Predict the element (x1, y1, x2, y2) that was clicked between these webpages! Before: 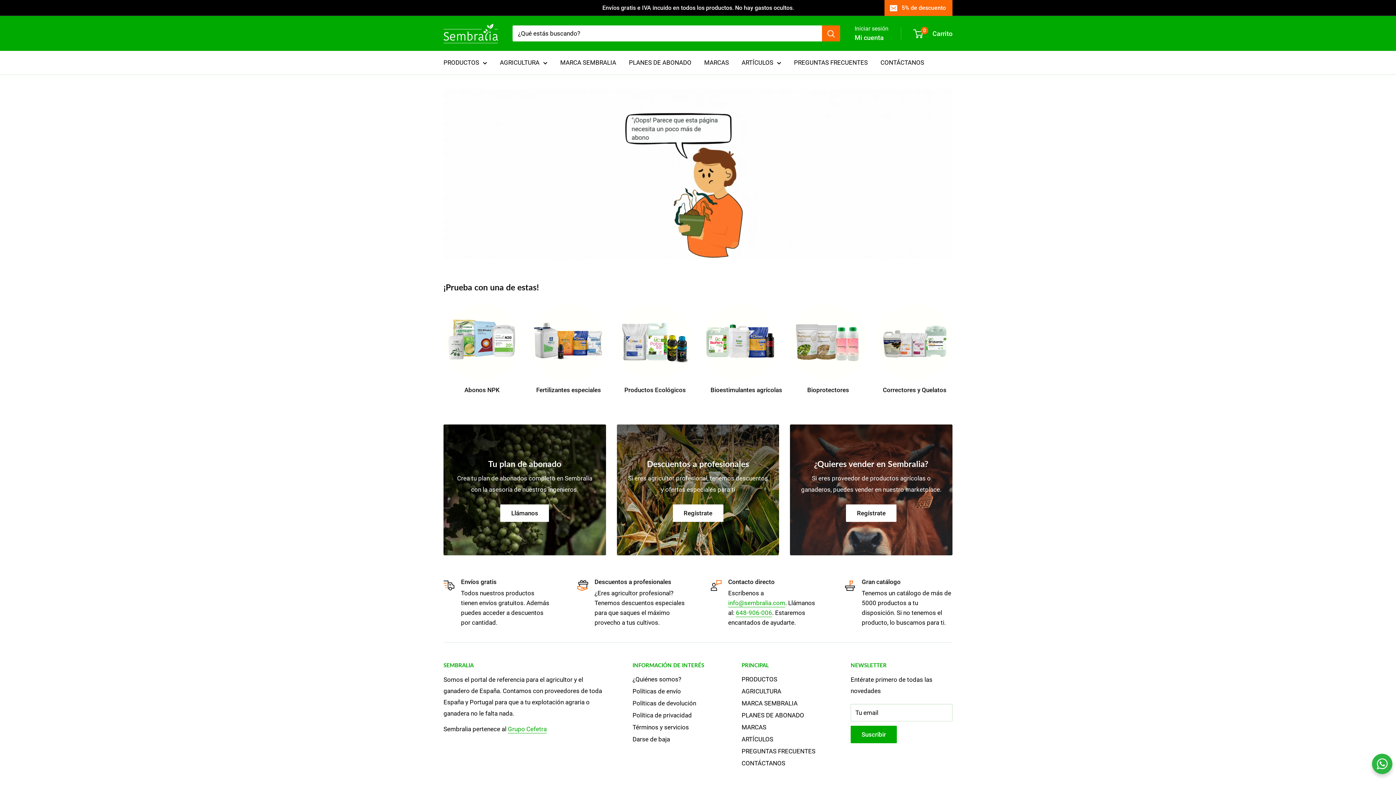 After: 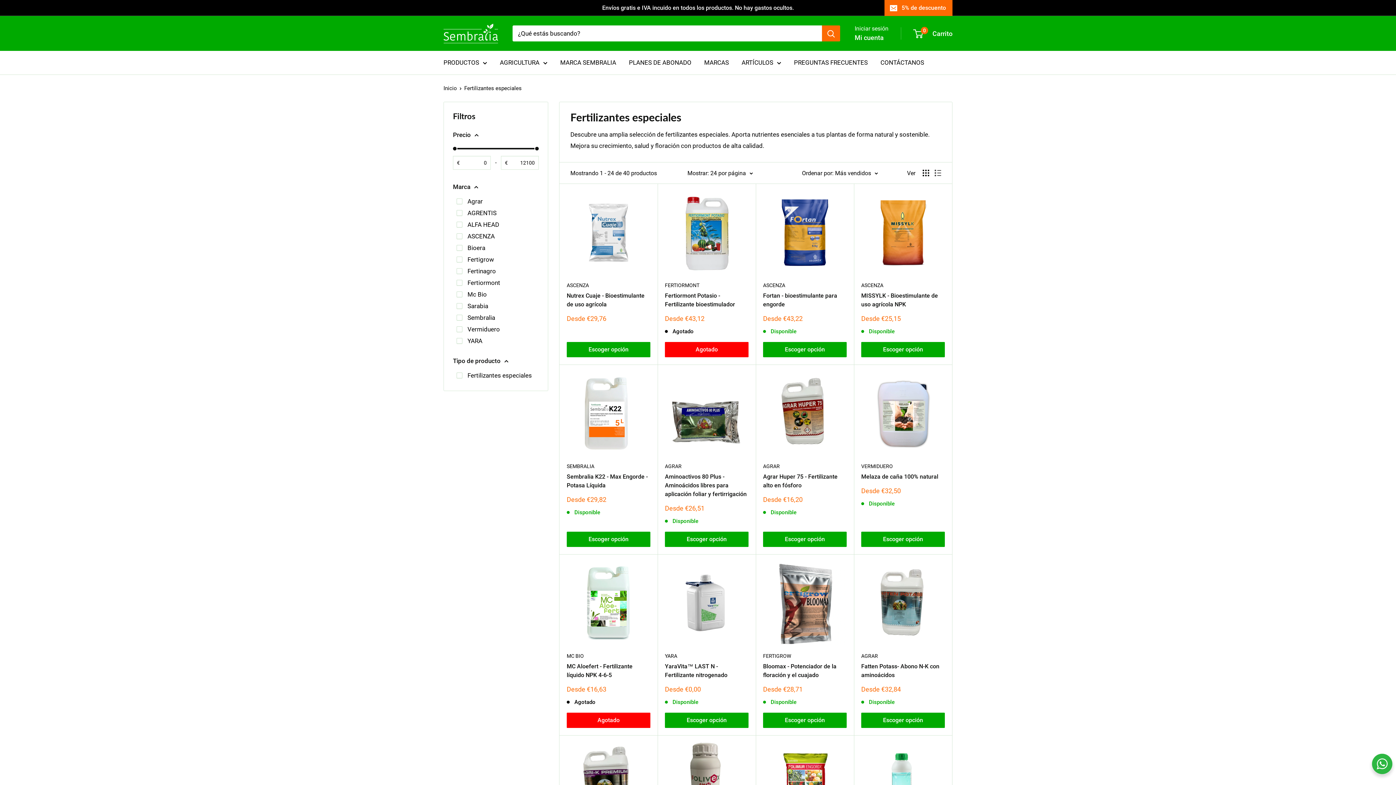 Action: label: Fertilizantes especiales  bbox: (525, 304, 611, 394)